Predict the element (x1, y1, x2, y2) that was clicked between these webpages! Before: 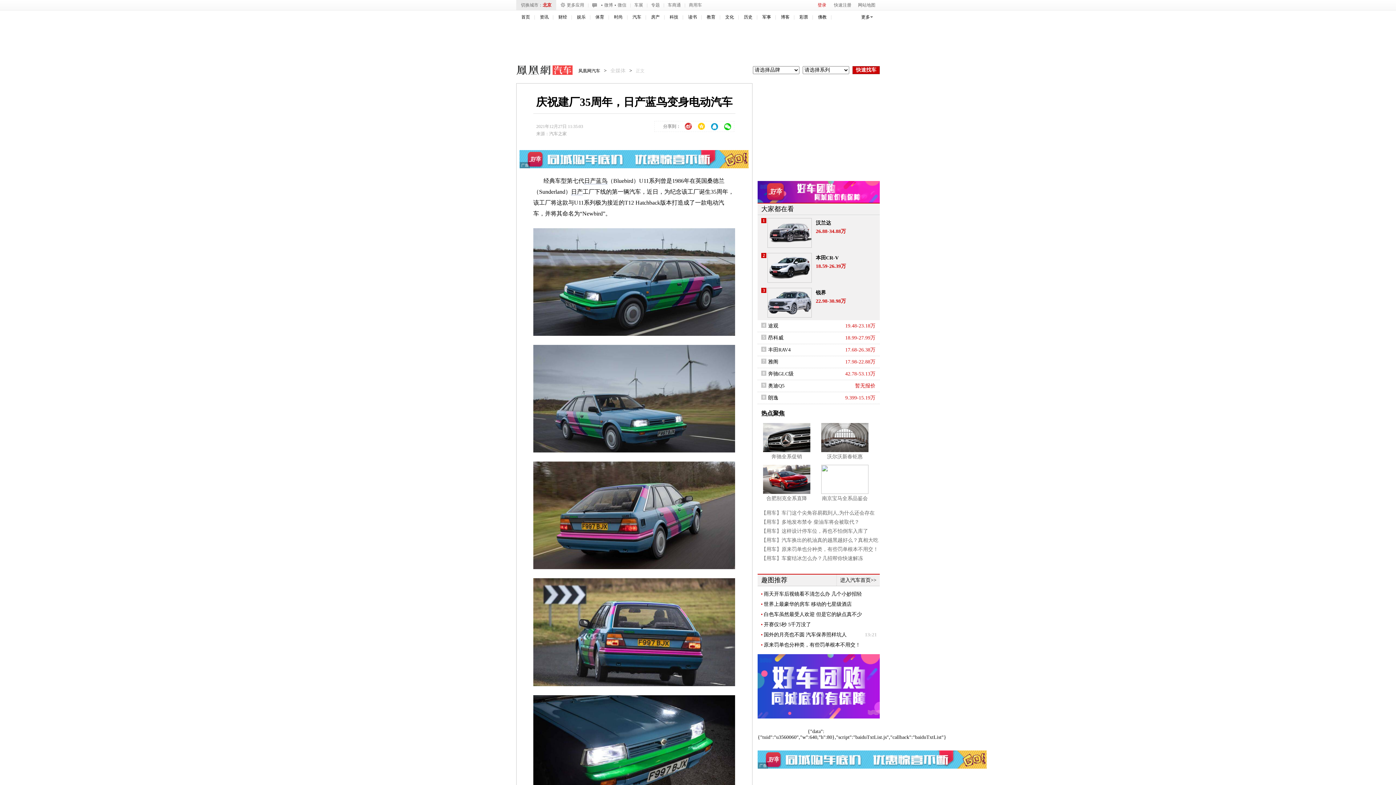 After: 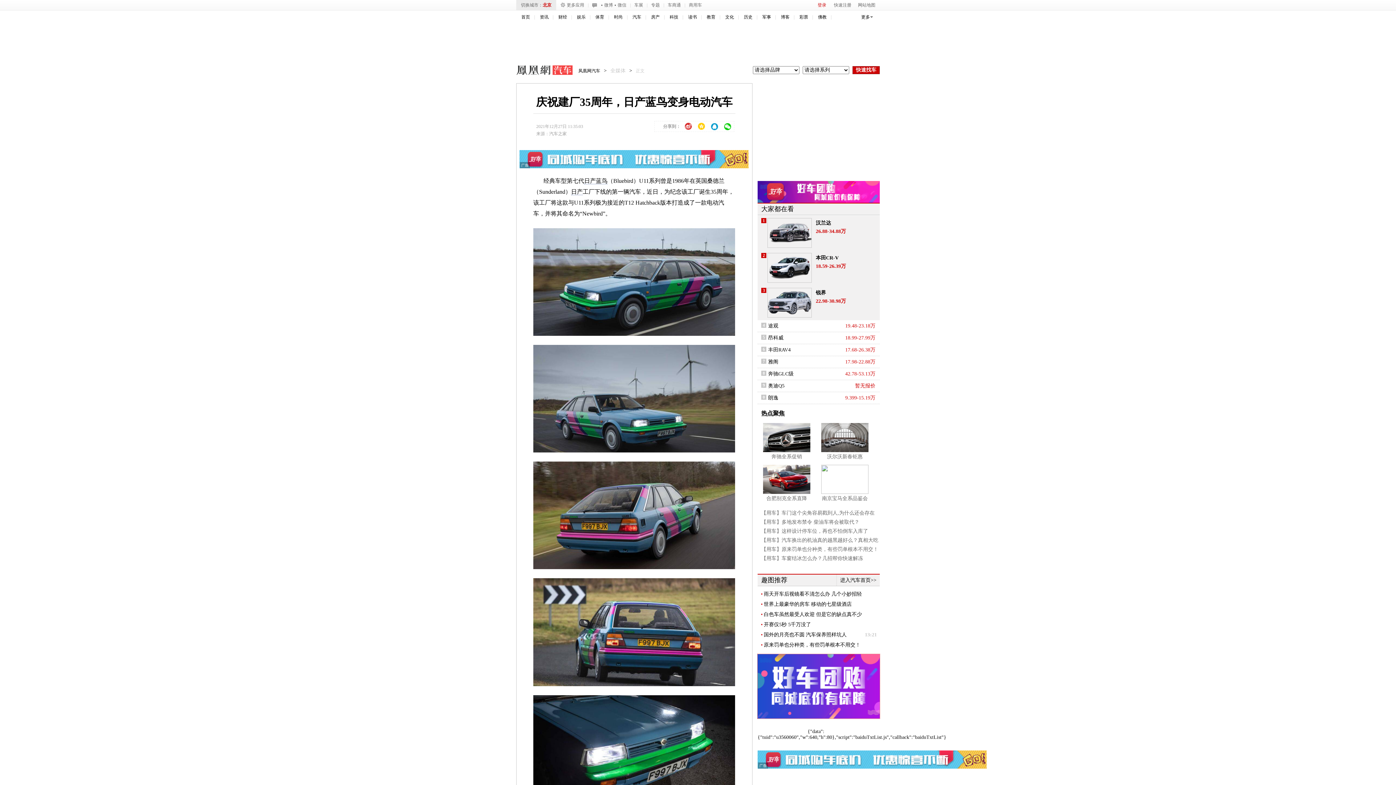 Action: bbox: (757, 683, 880, 688)